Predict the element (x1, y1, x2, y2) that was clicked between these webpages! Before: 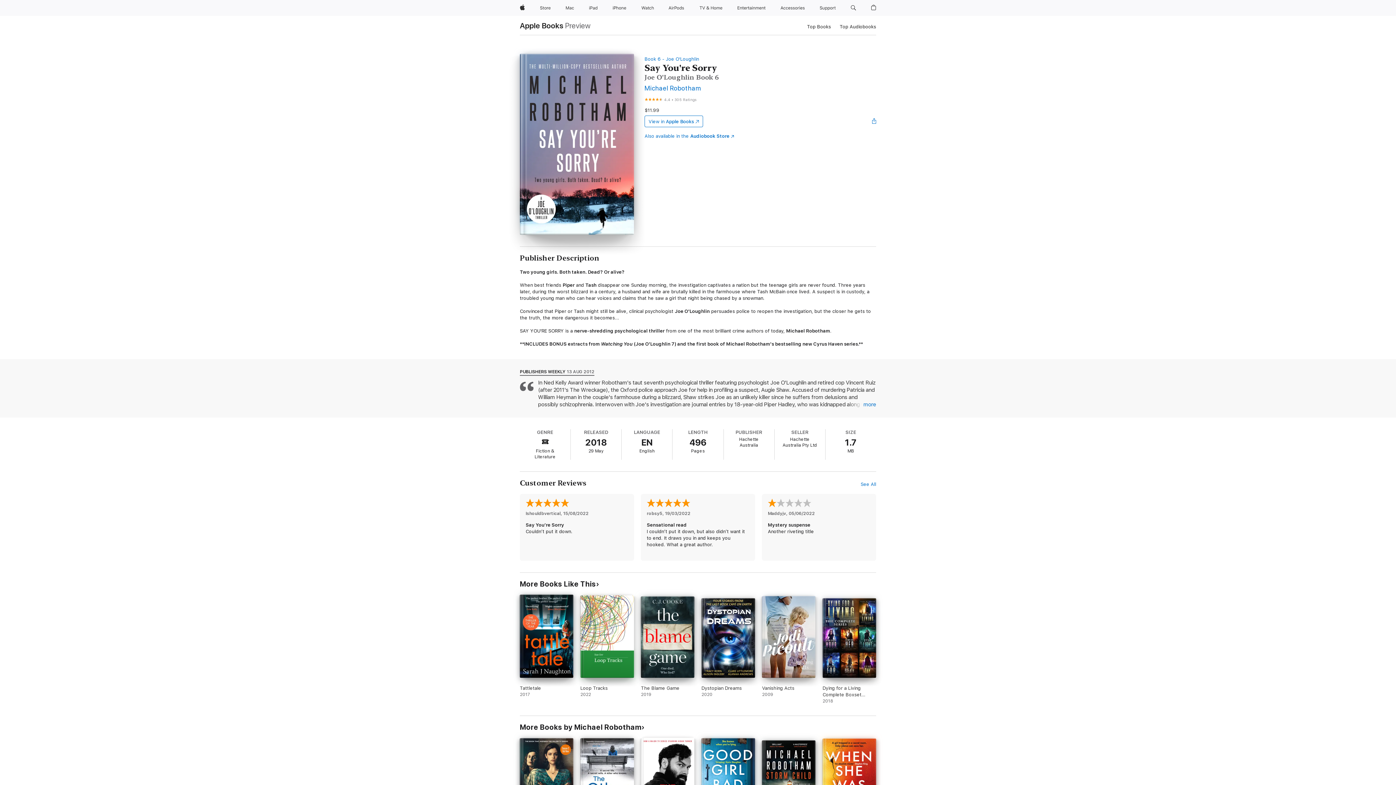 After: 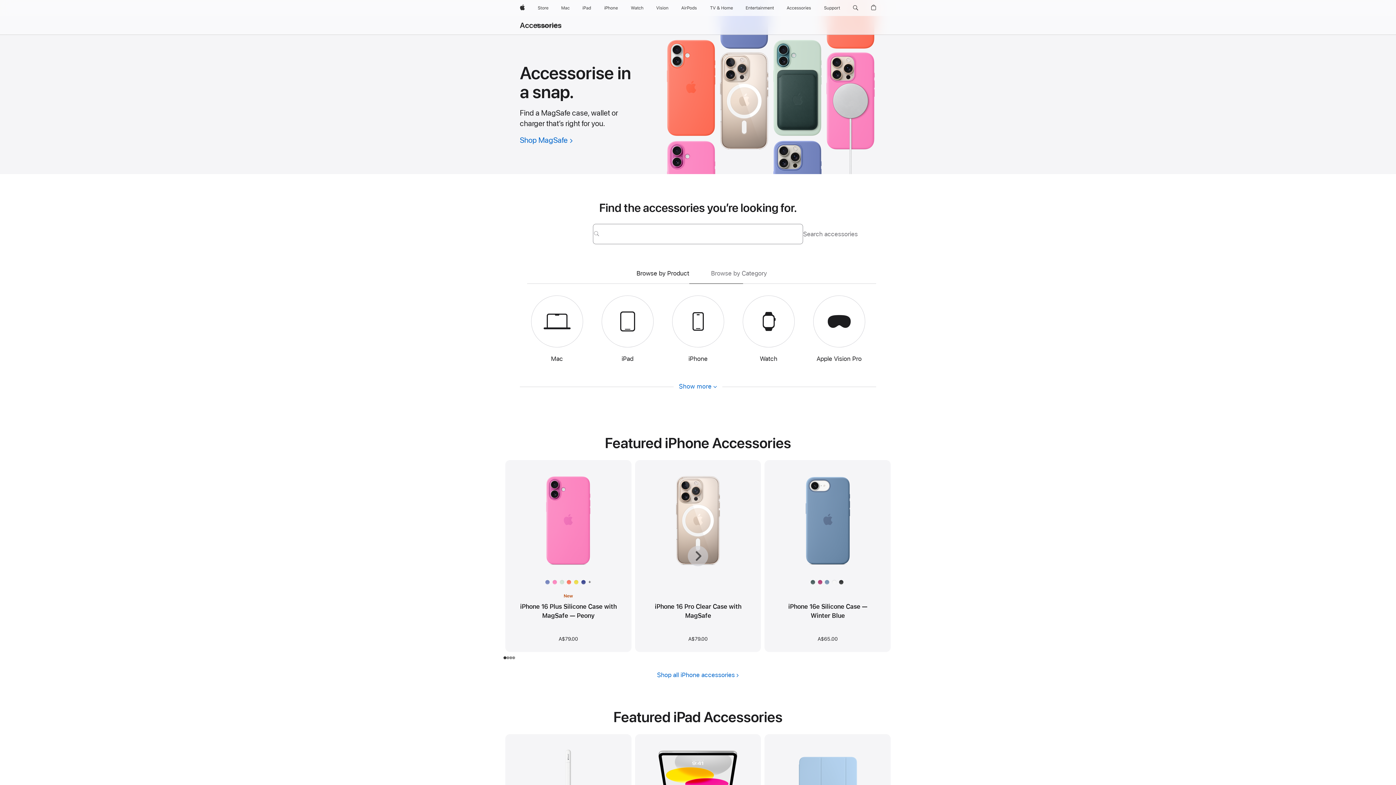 Action: bbox: (777, 0, 808, 16) label: Accessories